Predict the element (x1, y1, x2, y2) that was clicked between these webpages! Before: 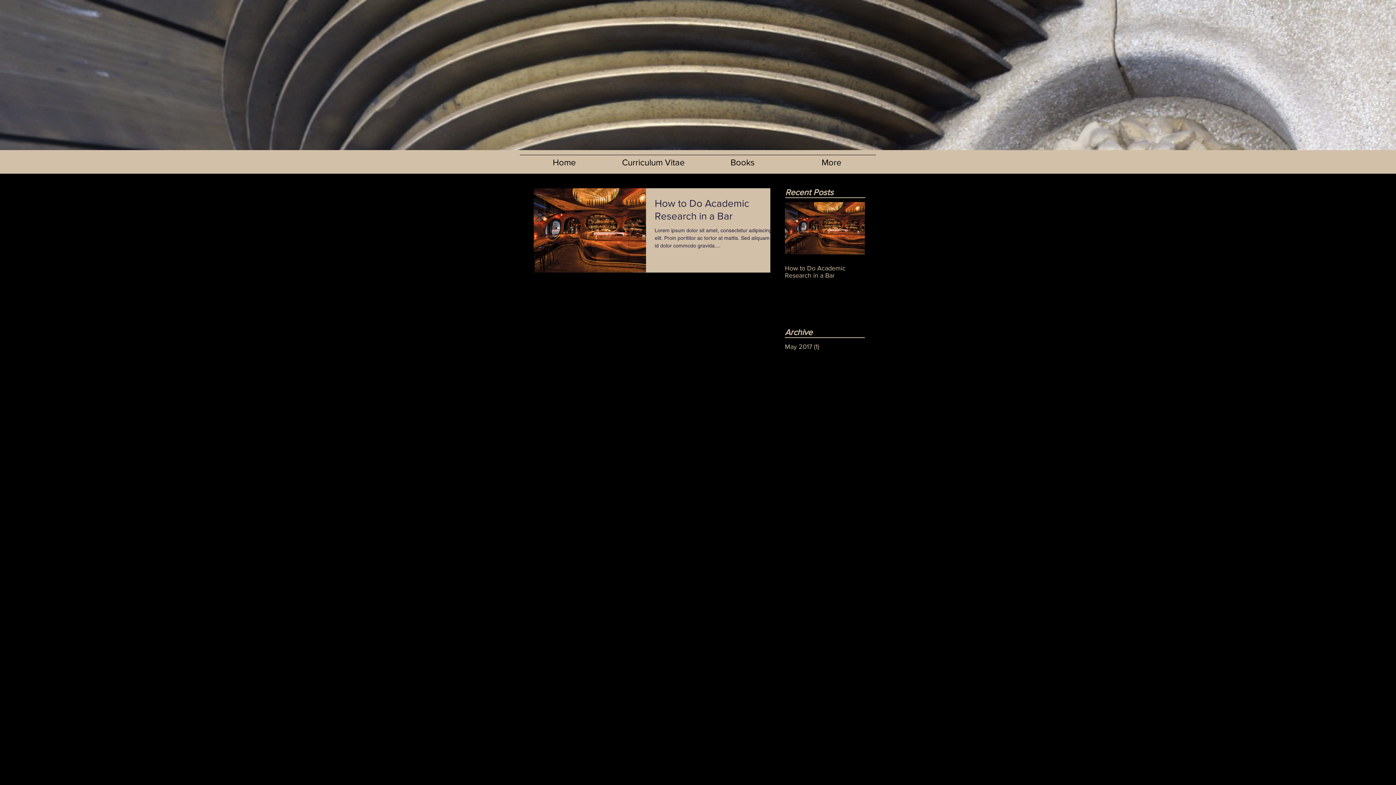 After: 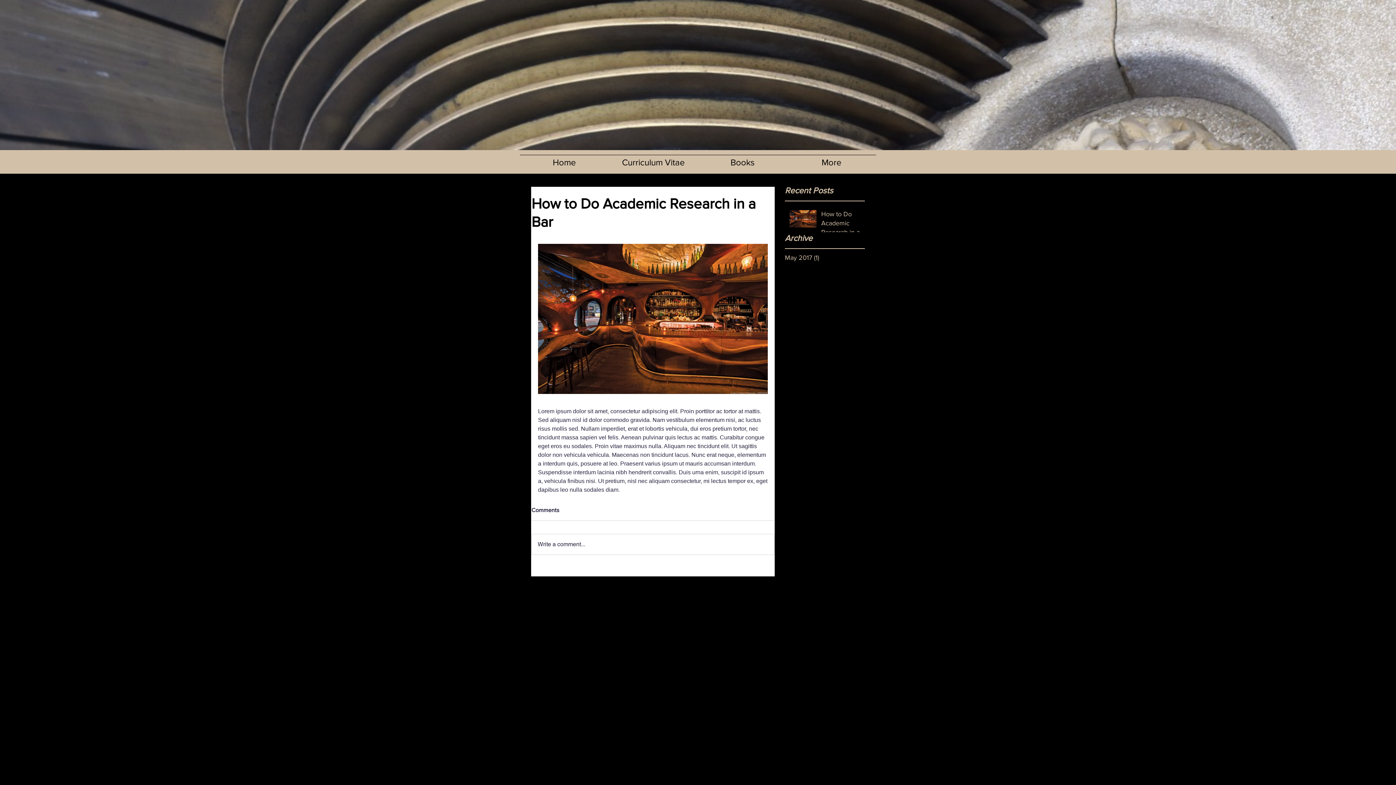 Action: bbox: (785, 264, 865, 279) label: How to Do Academic Research in a Bar